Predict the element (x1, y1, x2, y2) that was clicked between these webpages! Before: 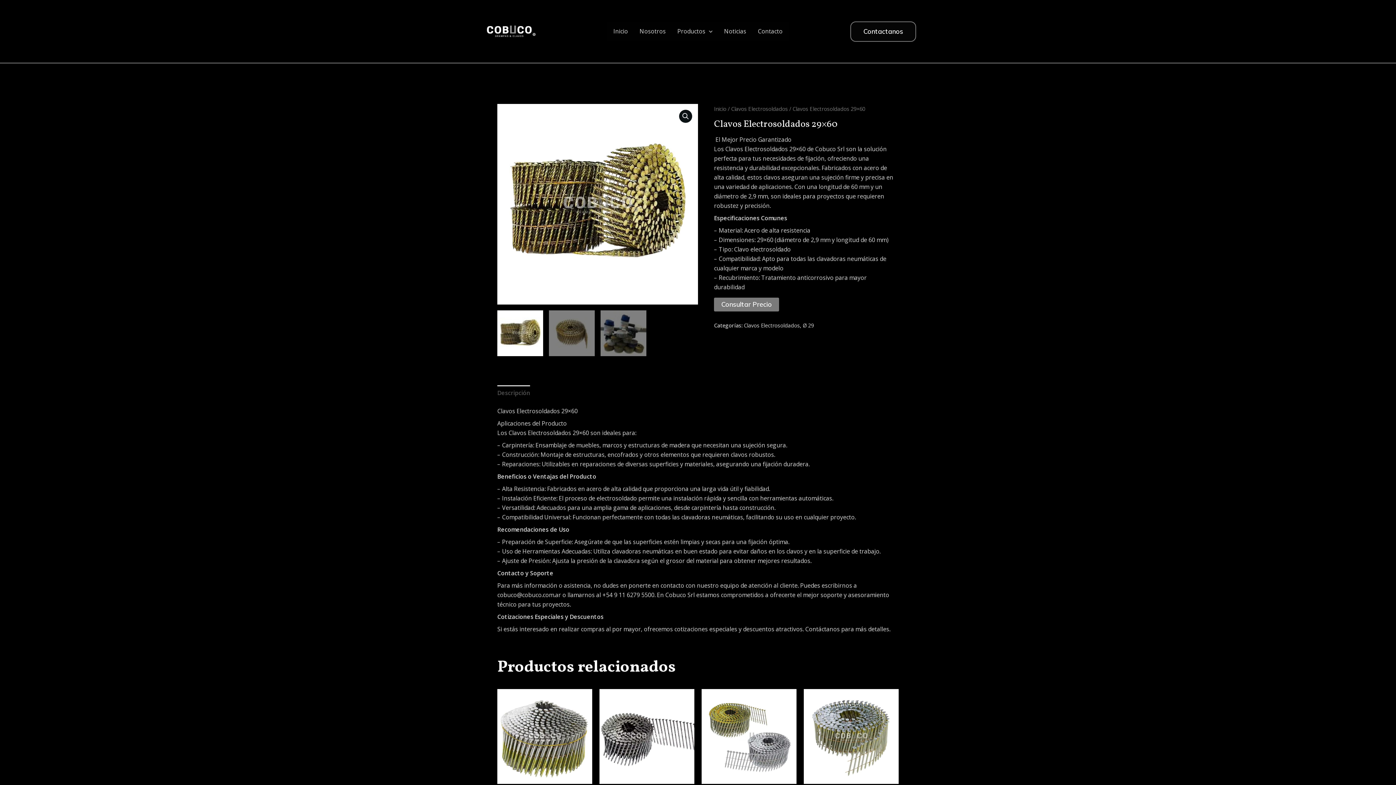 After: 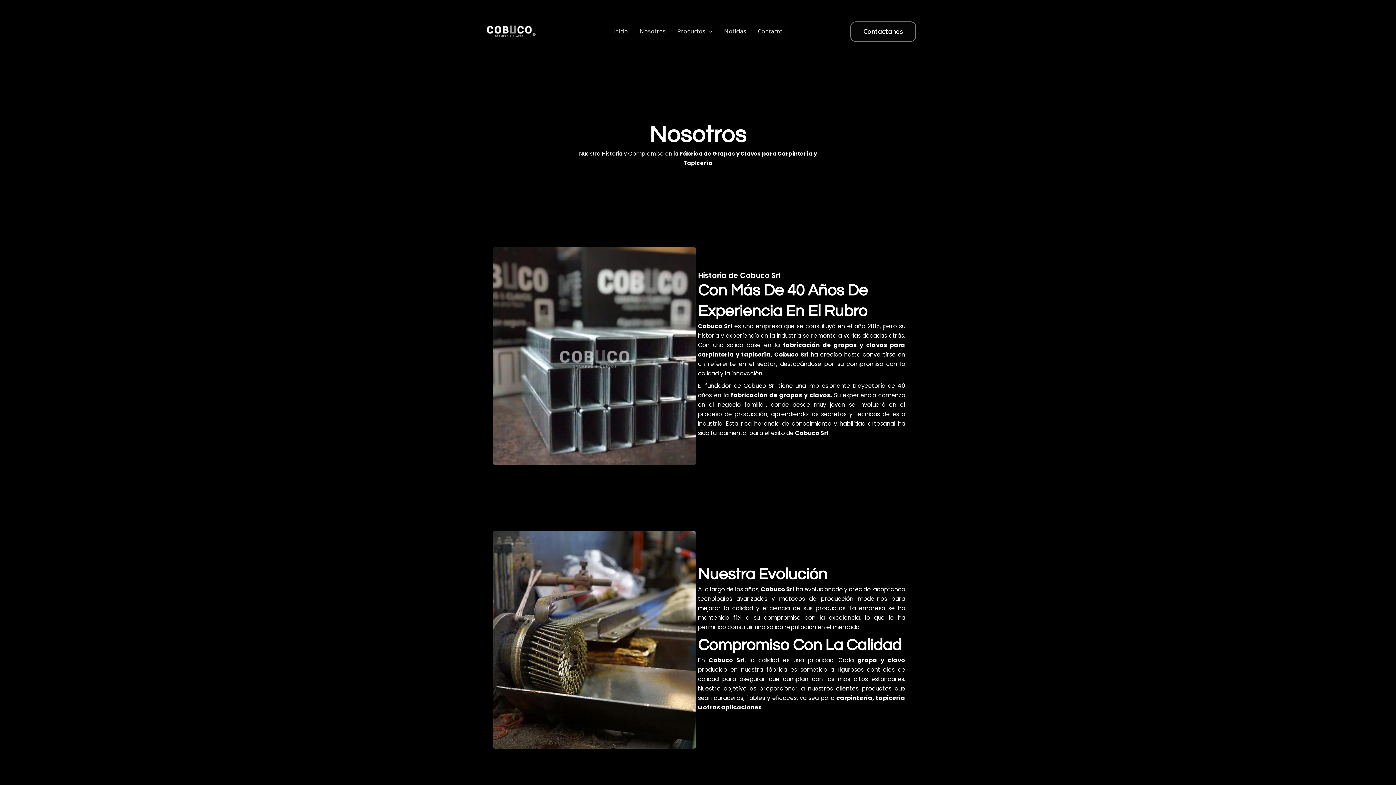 Action: bbox: (633, 21, 671, 41) label: Nosotros